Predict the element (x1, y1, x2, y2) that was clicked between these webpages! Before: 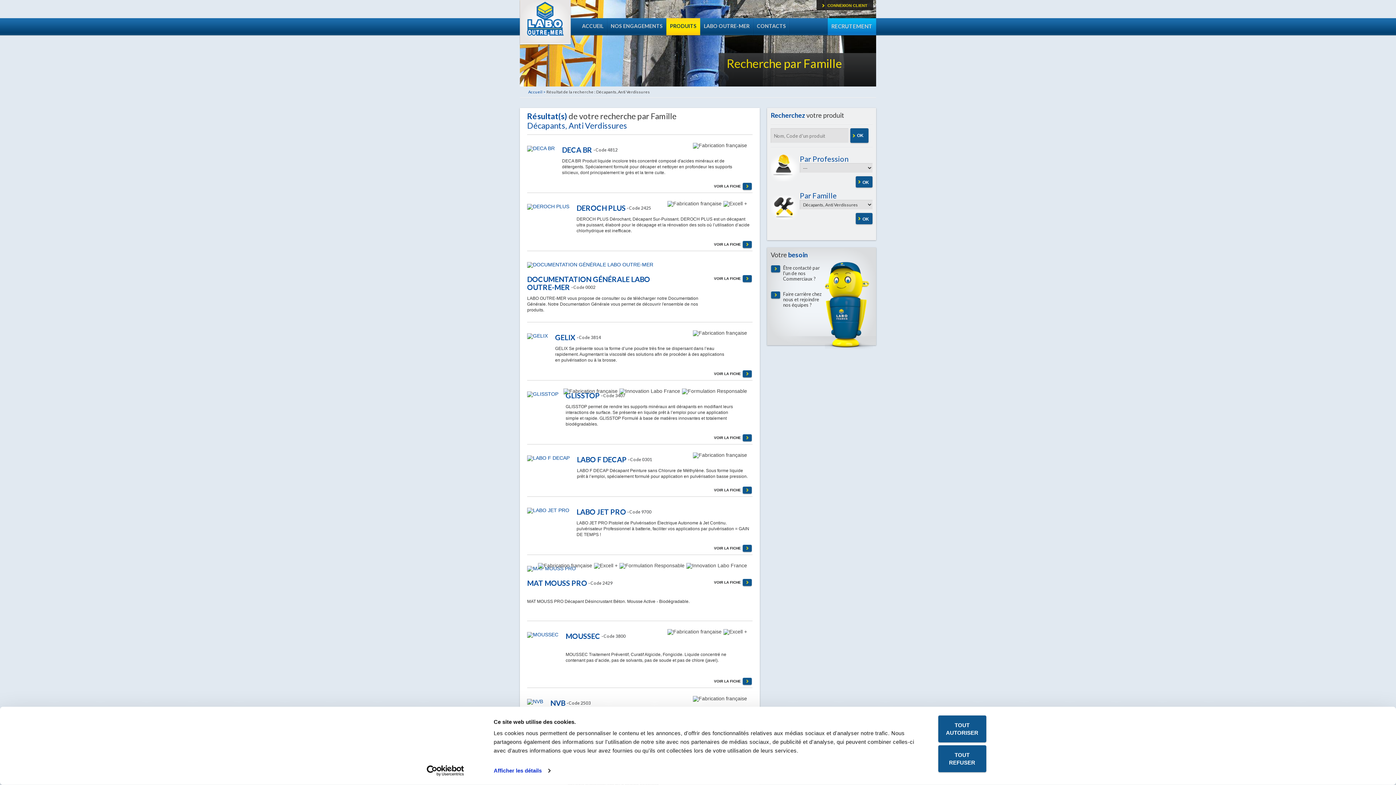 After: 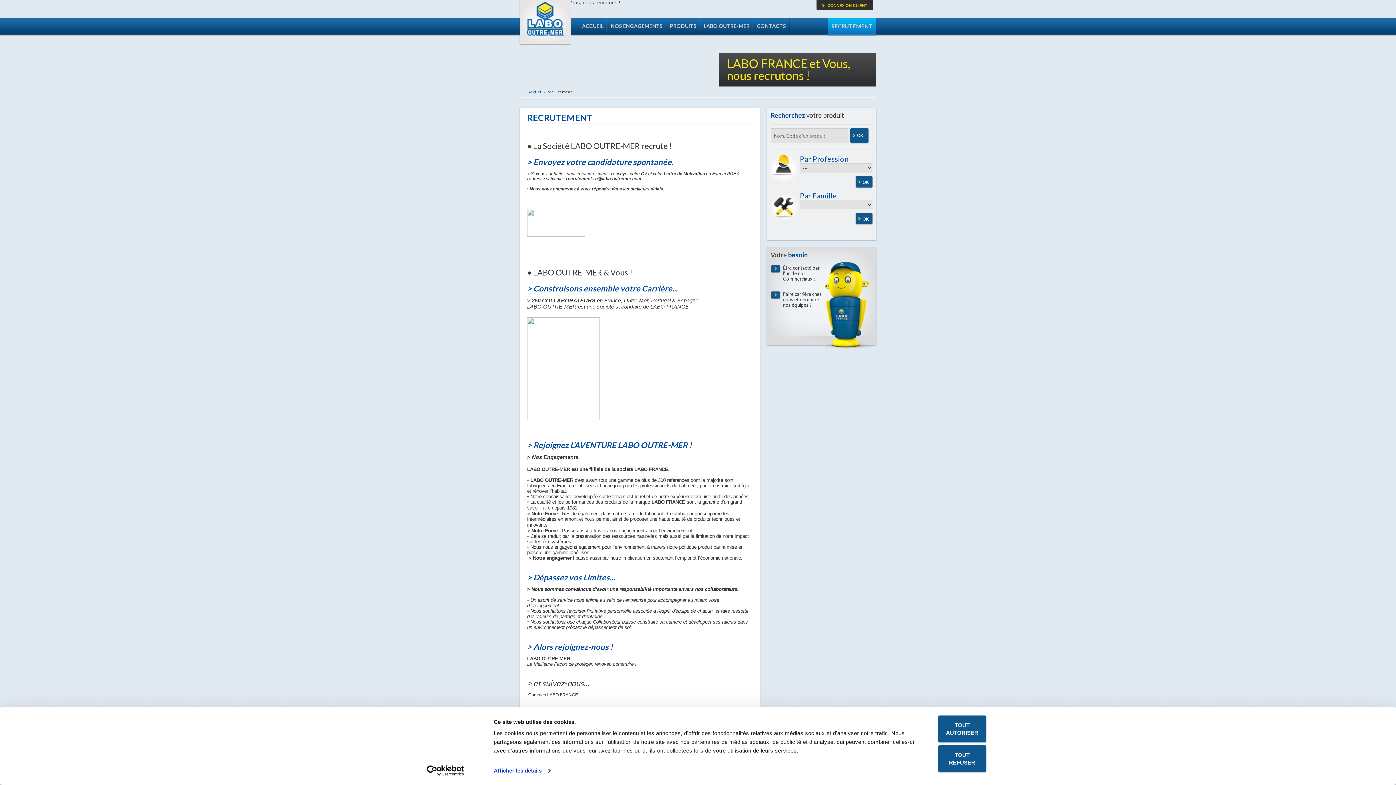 Action: label: Faire carrière chez nous et rejoindre nos équipes ? bbox: (770, 291, 821, 316)